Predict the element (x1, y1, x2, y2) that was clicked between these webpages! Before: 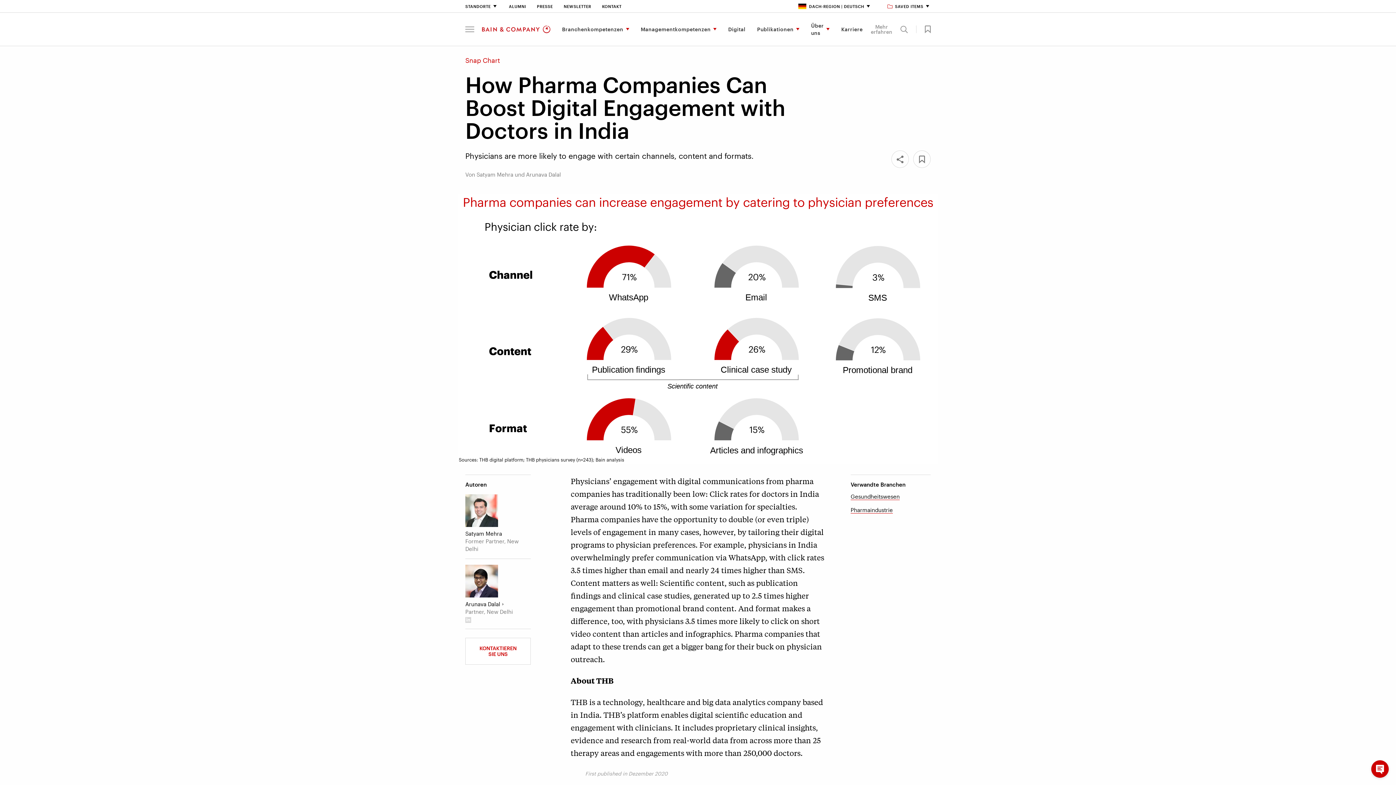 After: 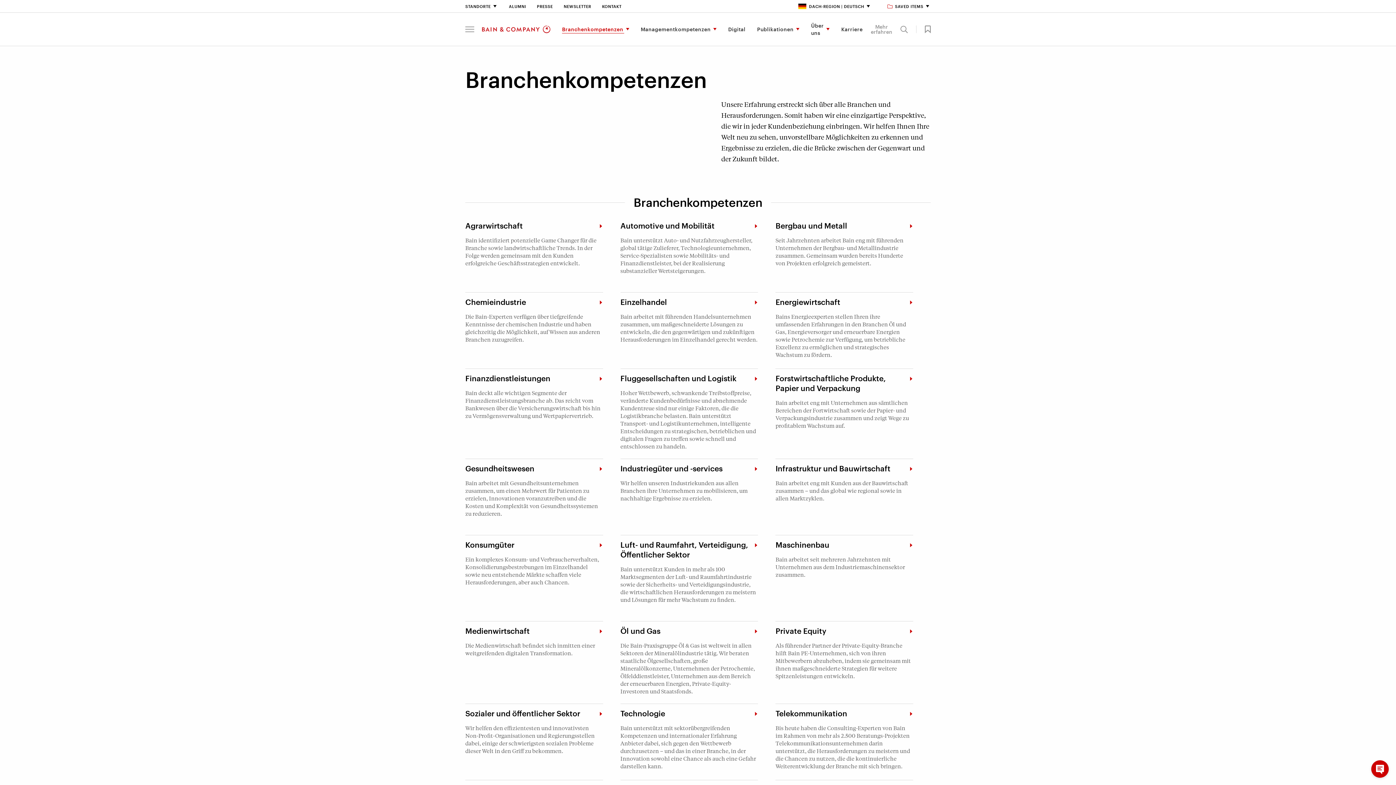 Action: bbox: (556, 16, 635, 42) label: Branchenkompetenzen